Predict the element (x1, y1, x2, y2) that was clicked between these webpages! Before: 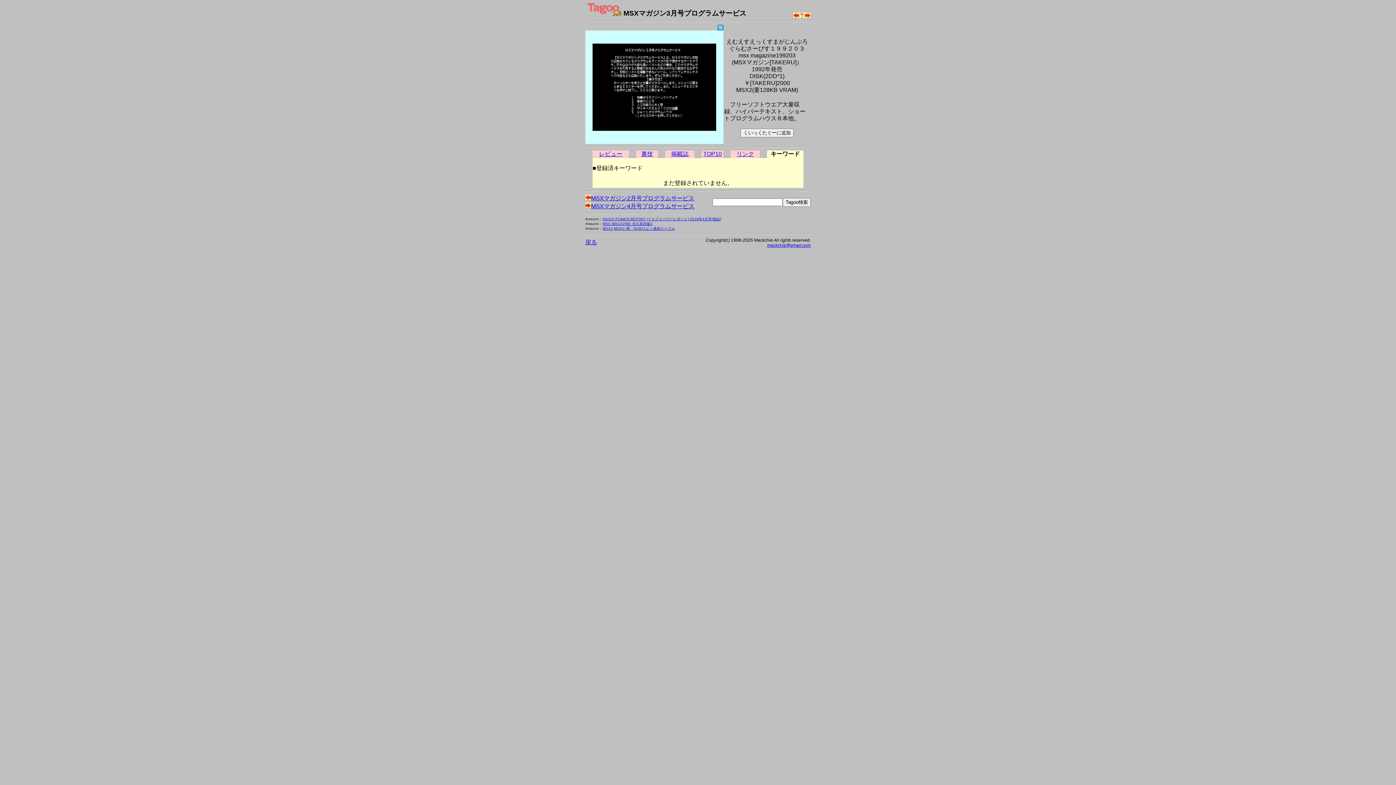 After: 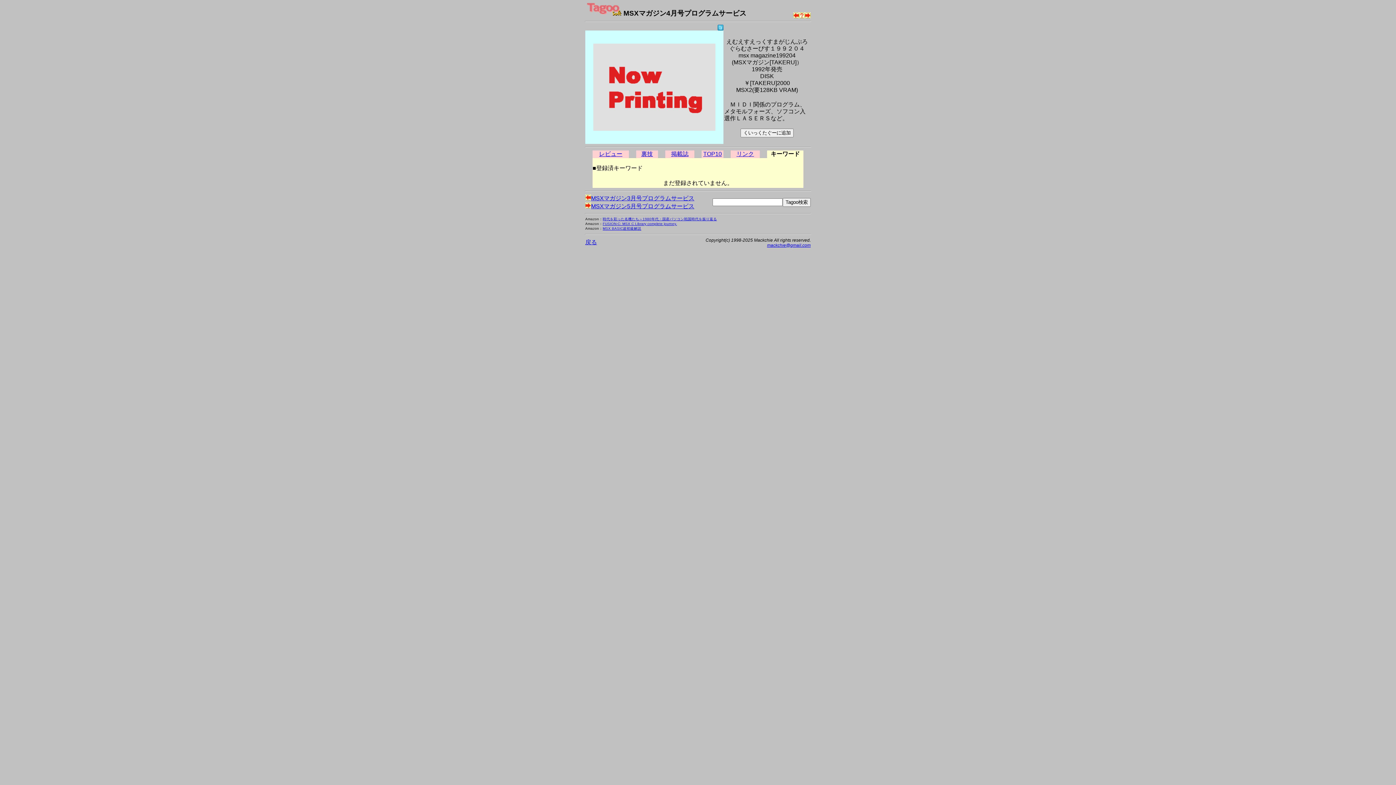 Action: bbox: (585, 203, 694, 209) label: MSXマガジン4月号プログラムサービス